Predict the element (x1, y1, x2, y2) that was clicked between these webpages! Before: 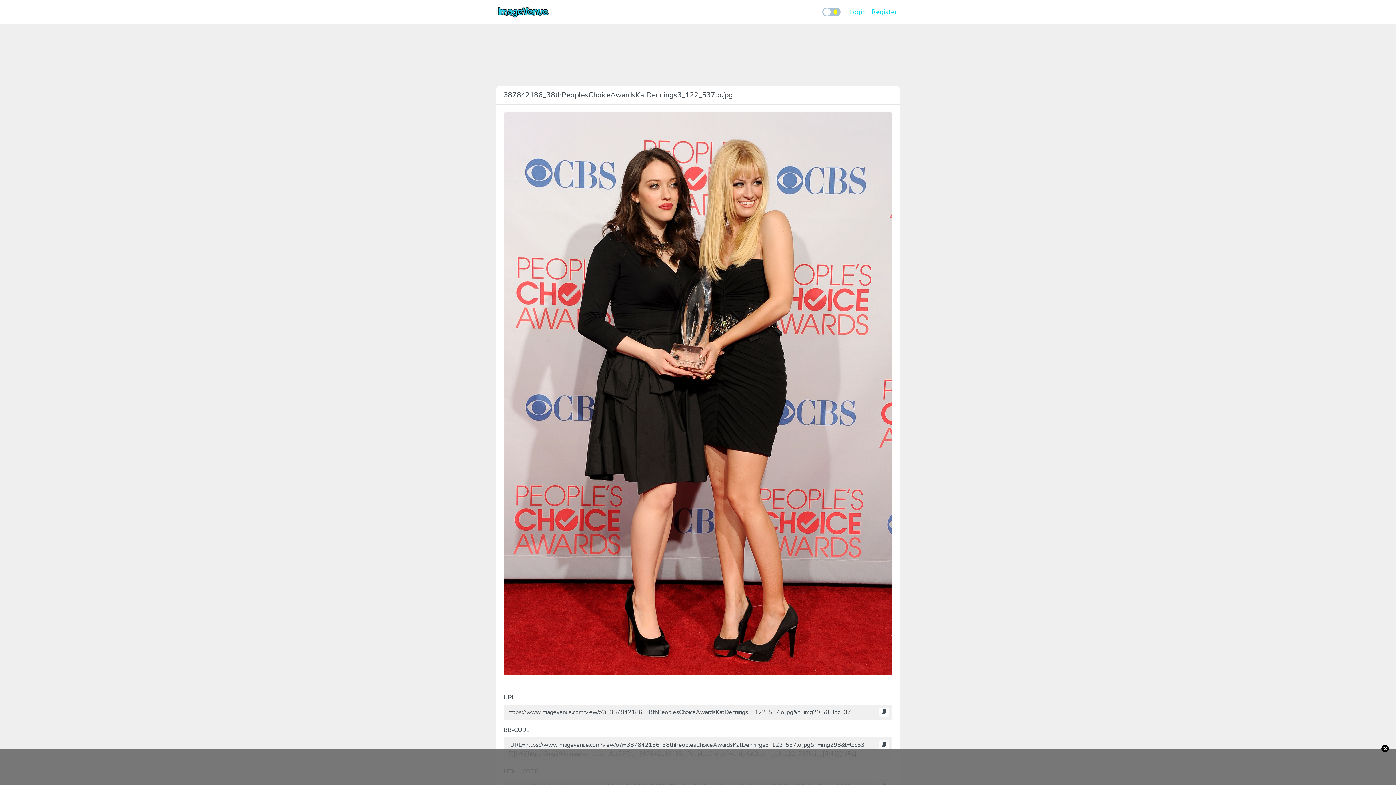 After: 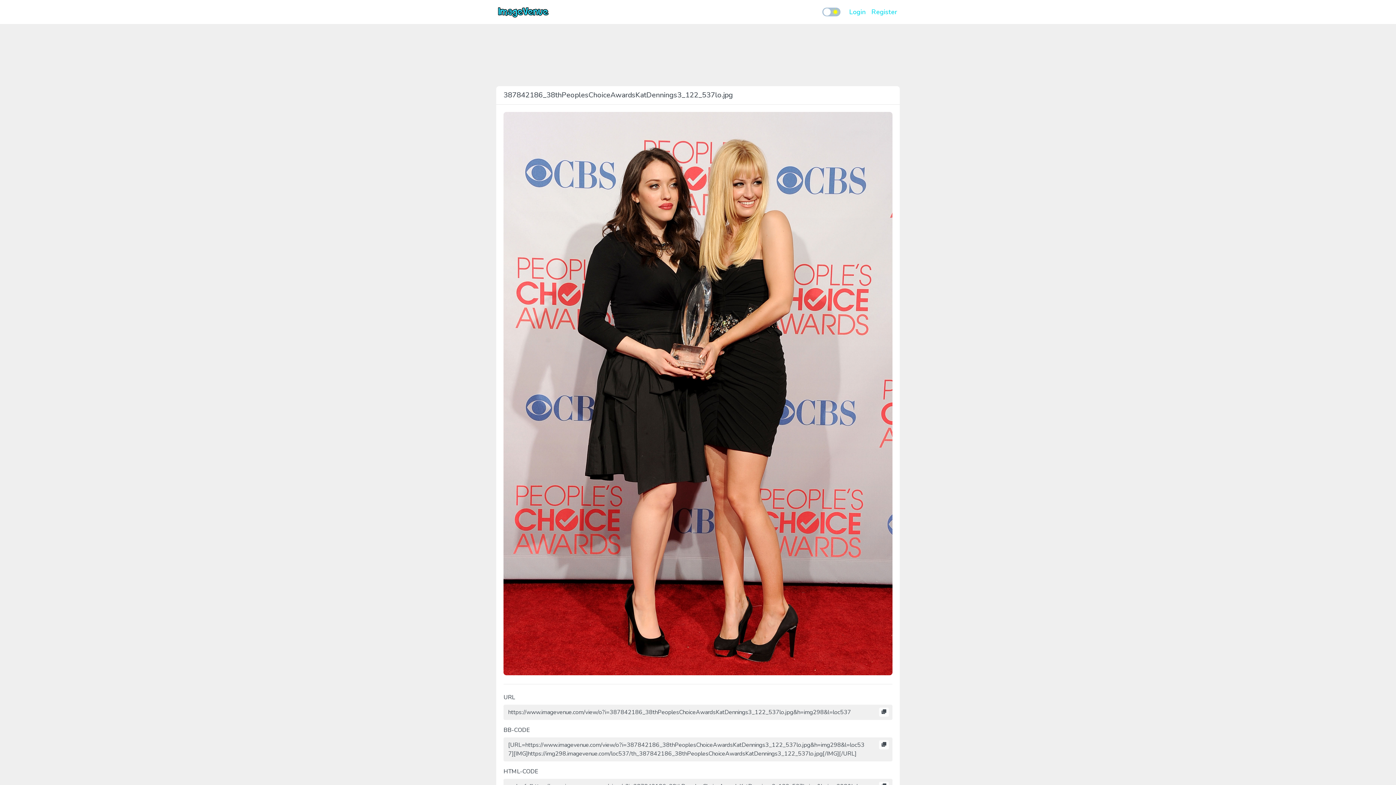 Action: label: × bbox: (1381, 745, 1389, 752)